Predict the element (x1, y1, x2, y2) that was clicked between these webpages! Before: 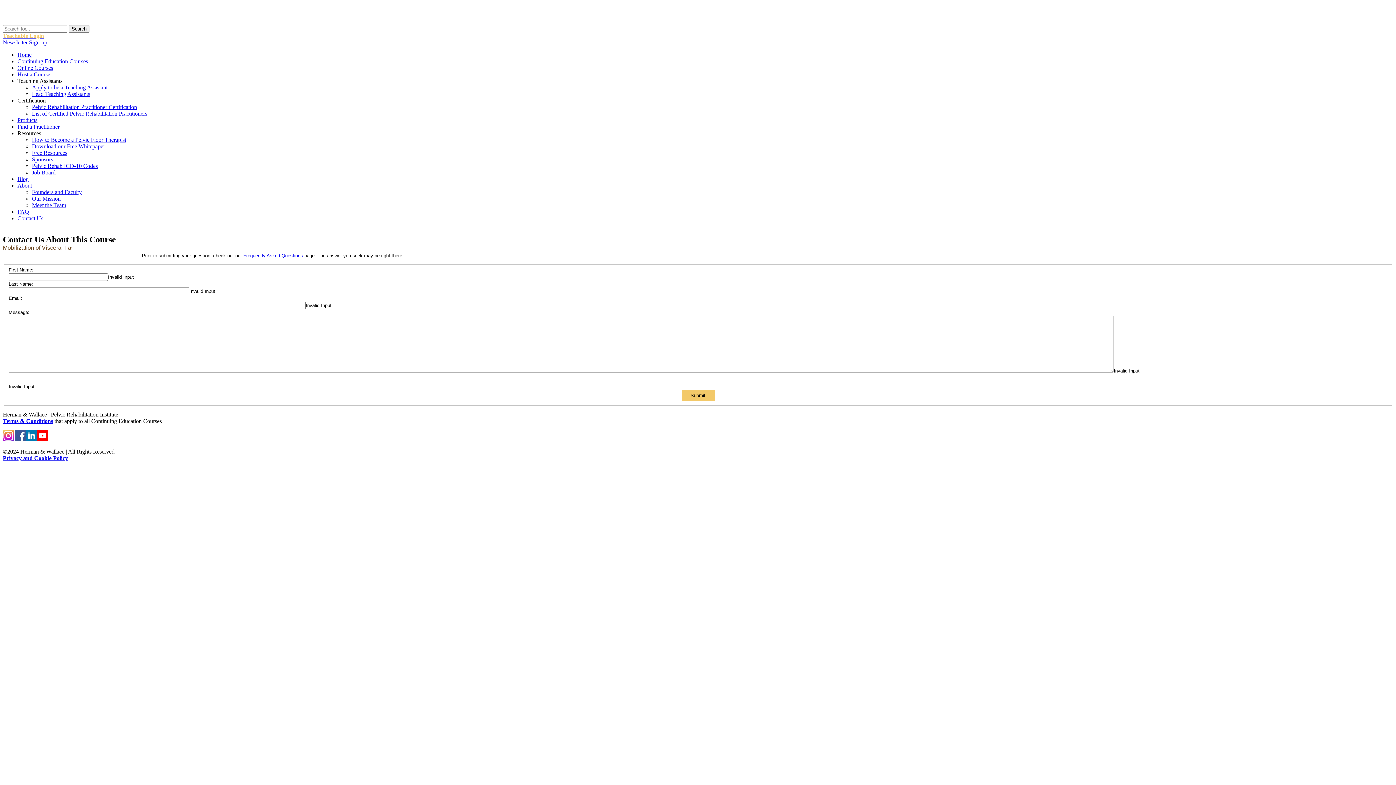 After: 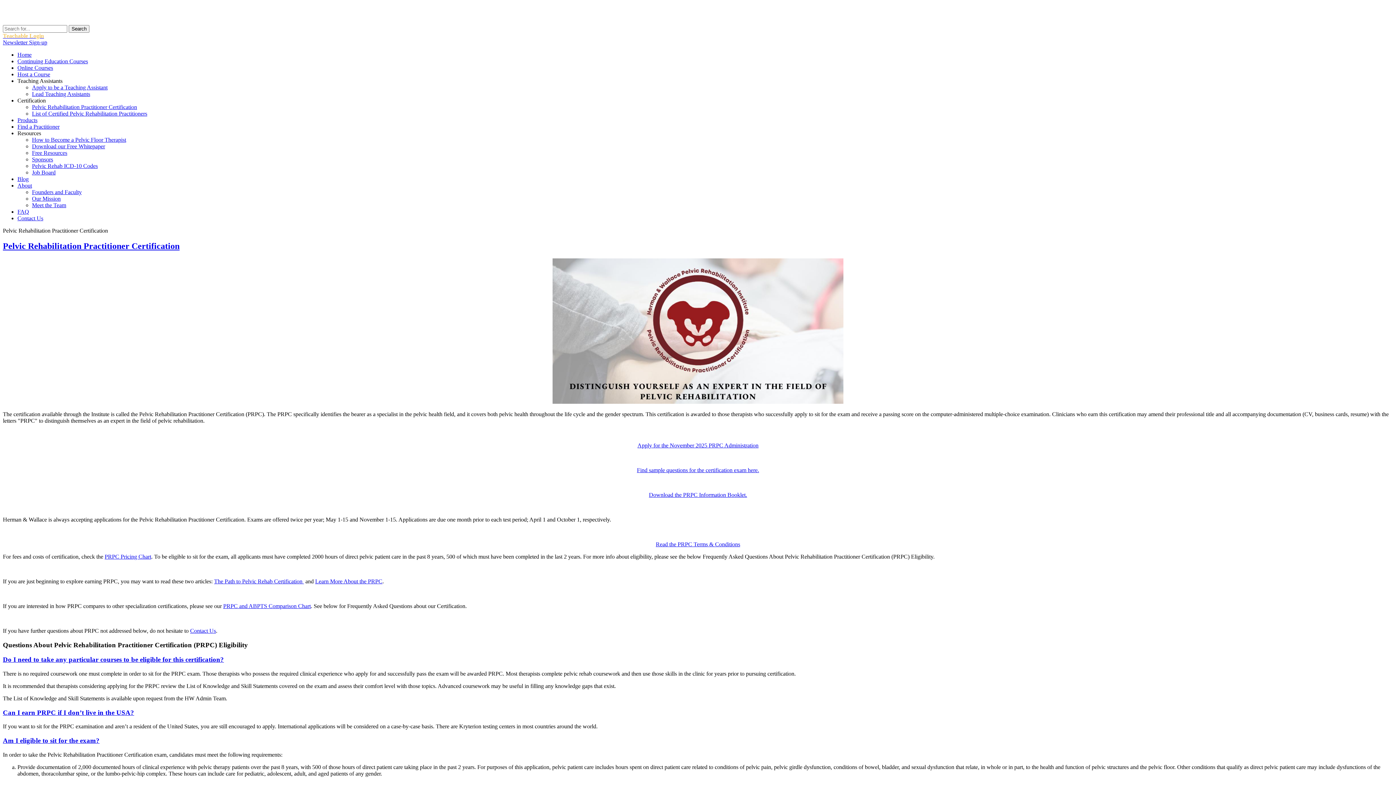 Action: label: Pelvic Rehabilitation Practitioner Certification bbox: (32, 104, 137, 110)